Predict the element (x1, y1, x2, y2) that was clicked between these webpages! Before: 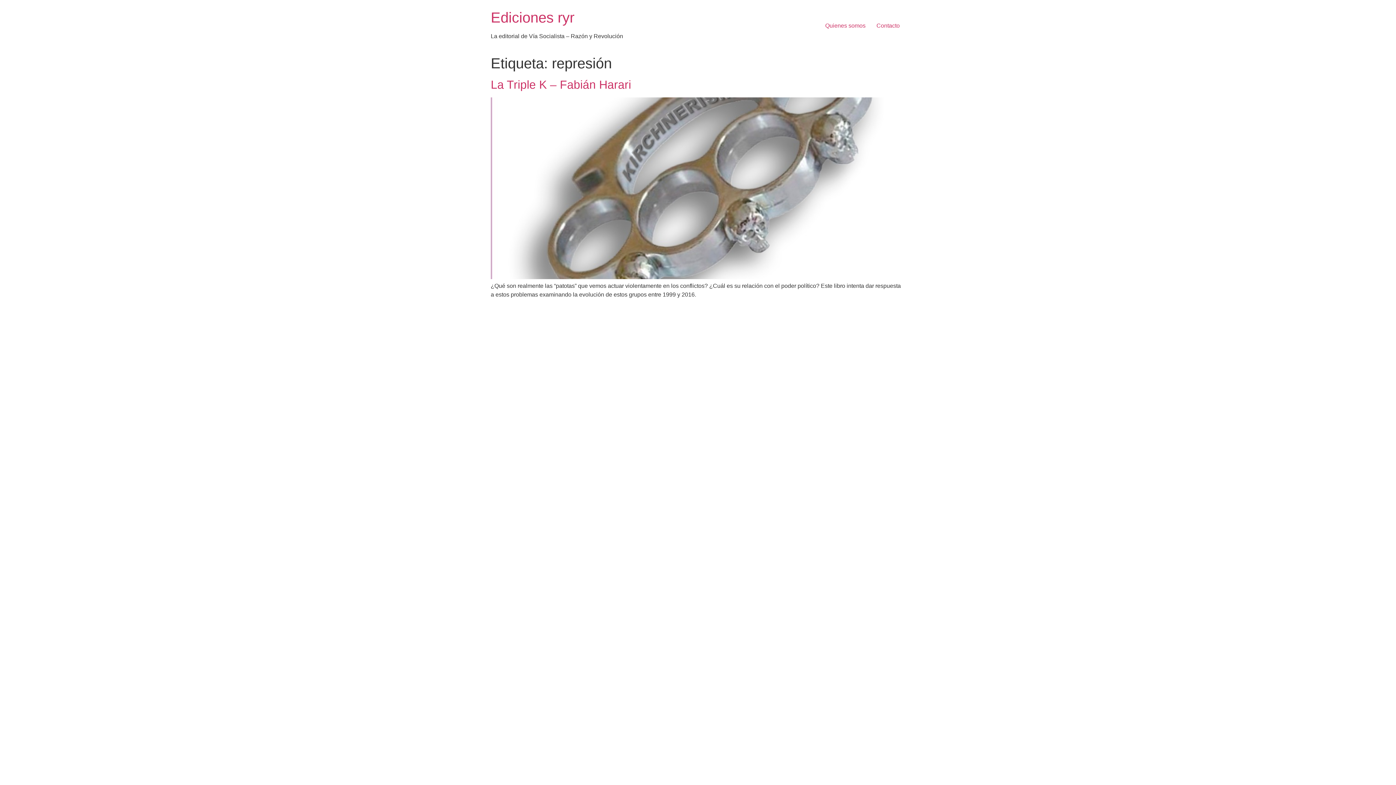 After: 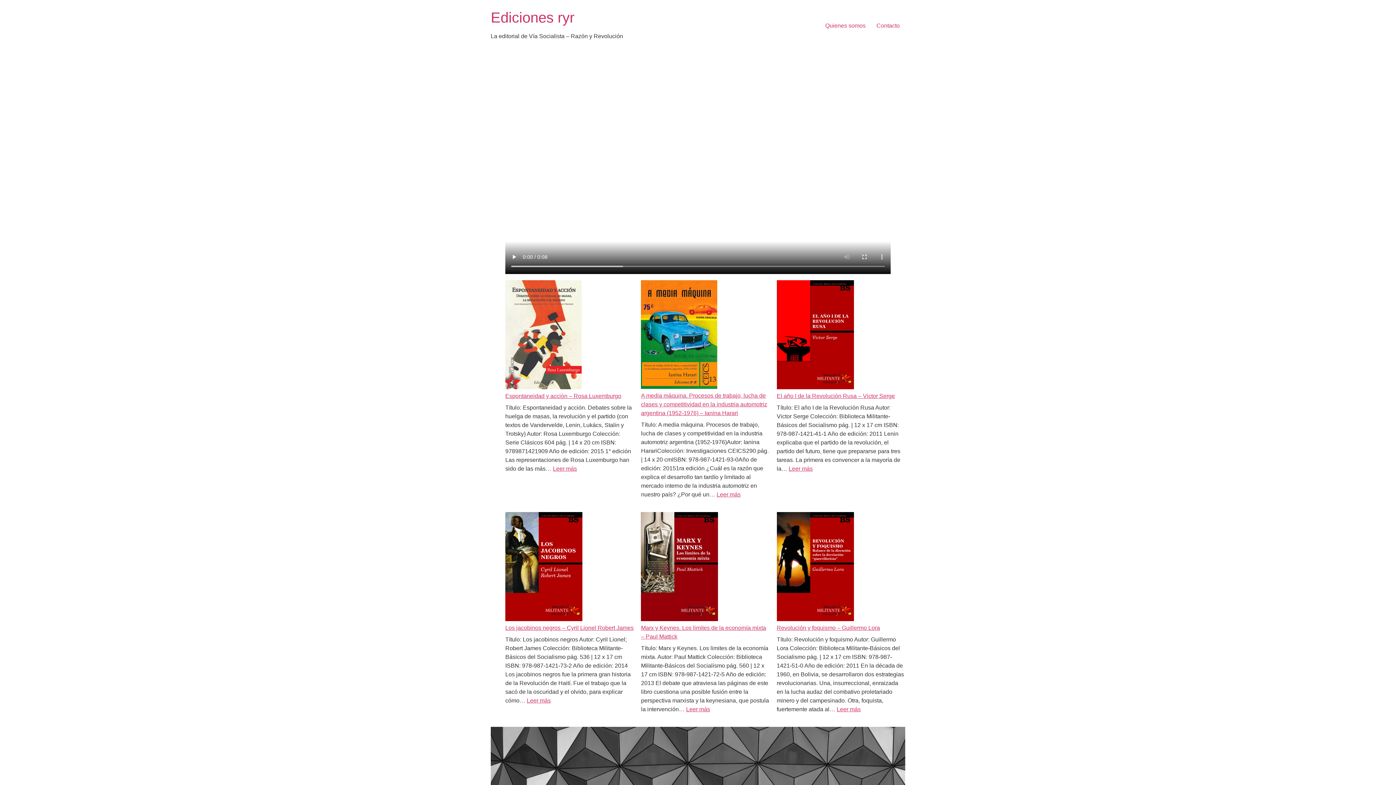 Action: label: Ediciones ryr bbox: (490, 9, 574, 25)